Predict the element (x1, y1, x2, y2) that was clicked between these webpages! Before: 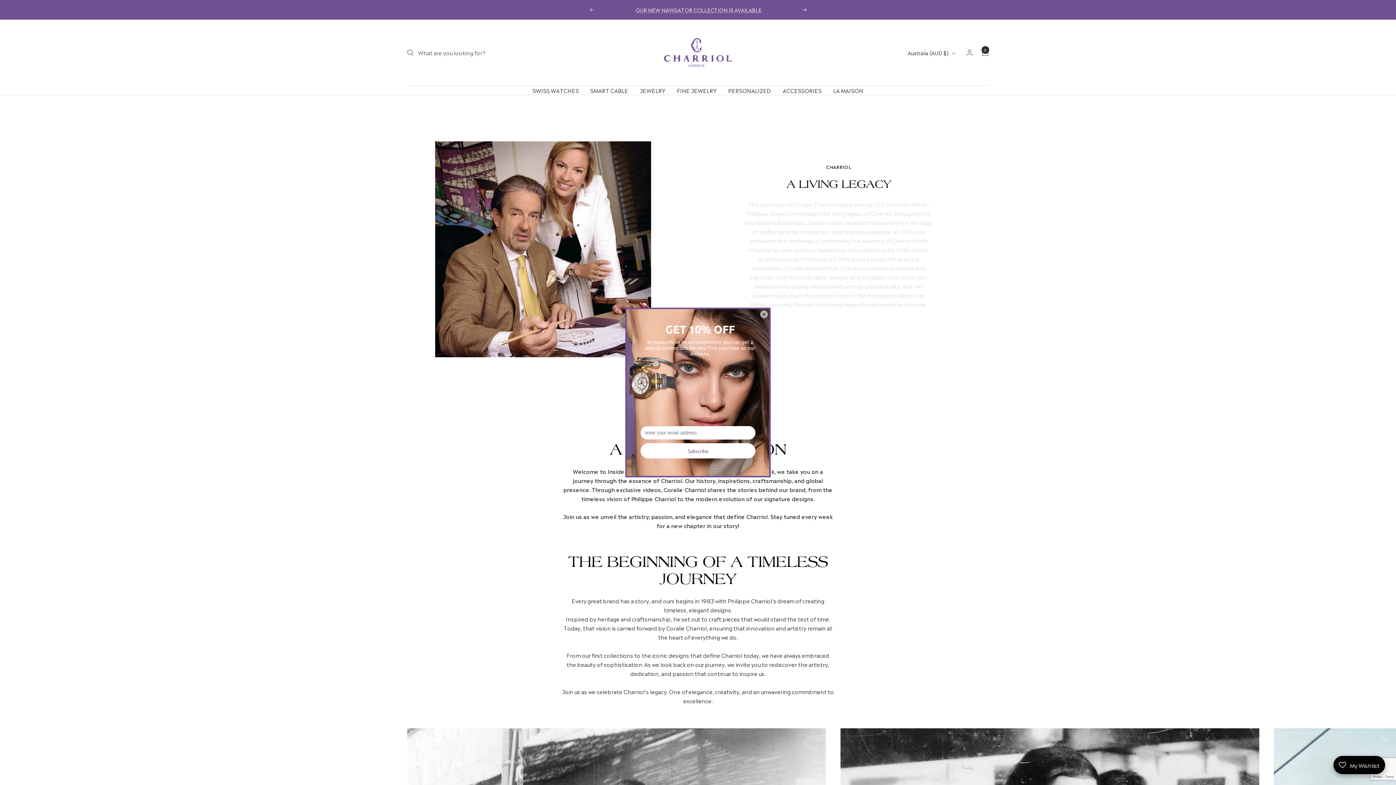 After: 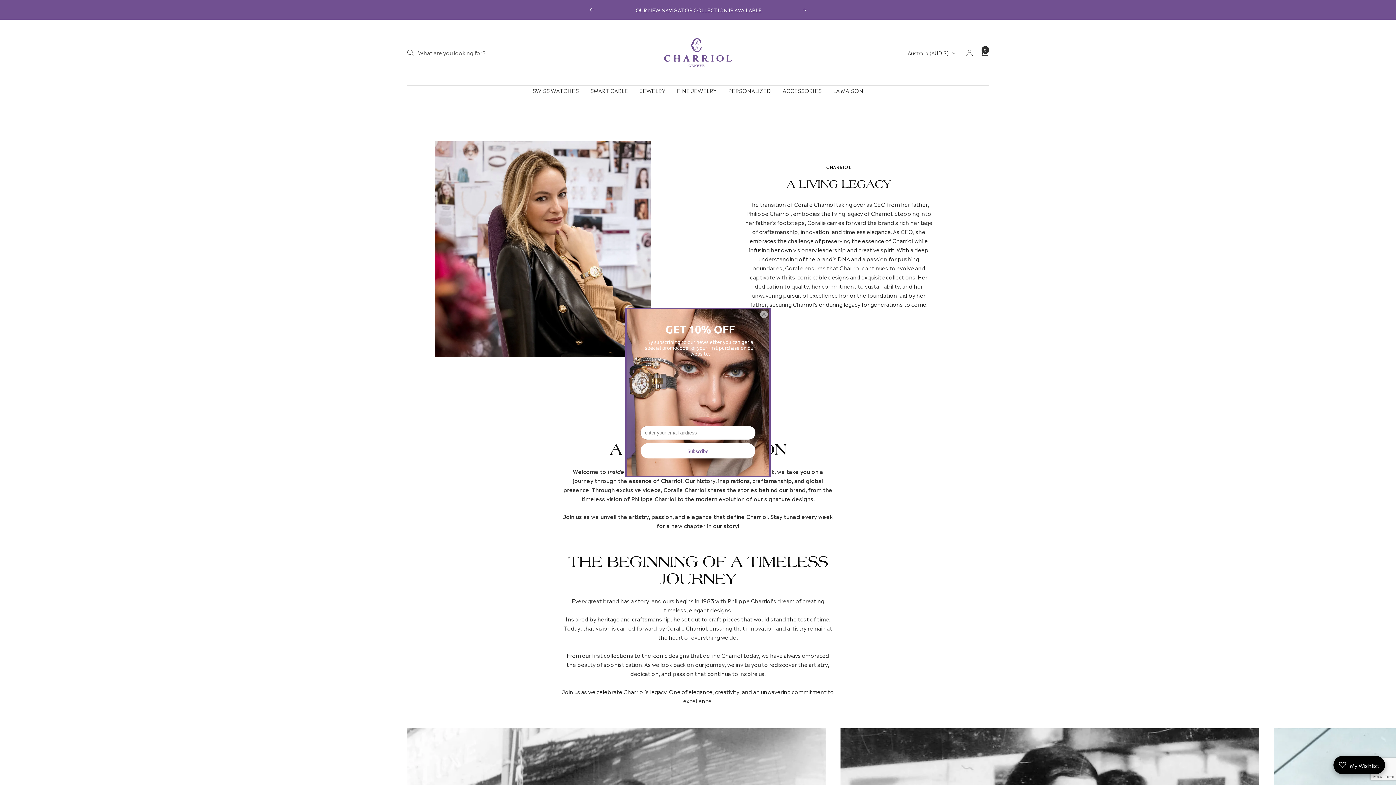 Action: label: Previous bbox: (589, 8, 593, 11)